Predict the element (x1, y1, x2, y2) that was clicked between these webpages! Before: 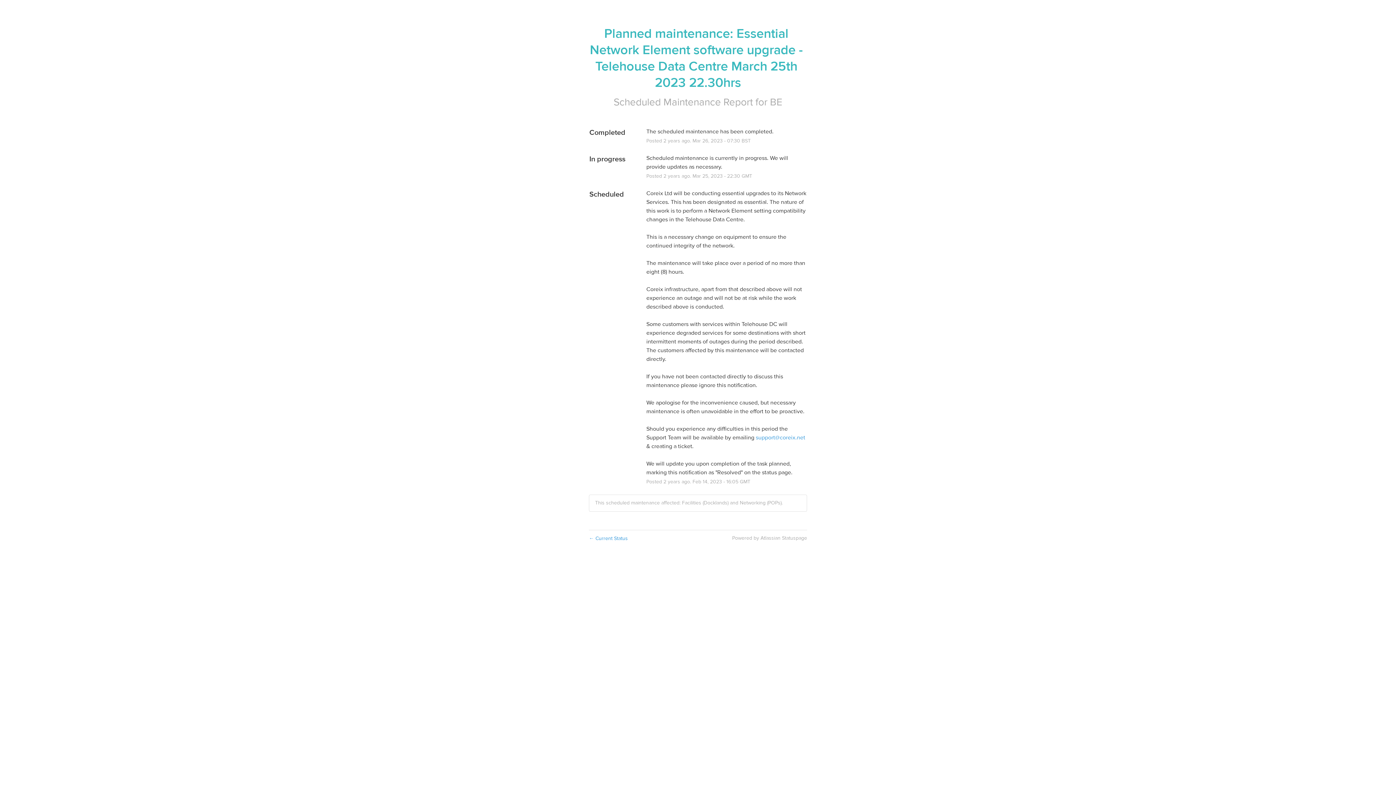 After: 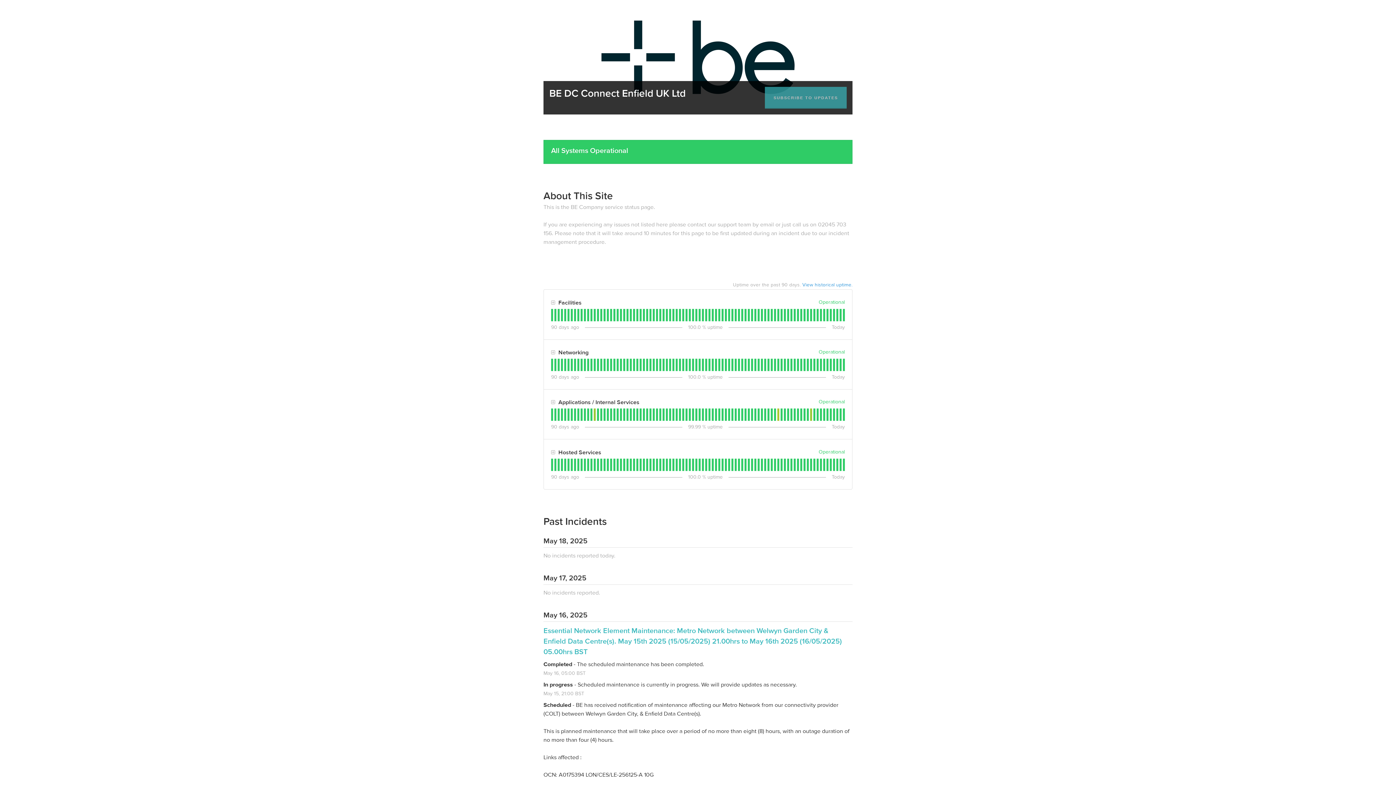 Action: label: BE bbox: (770, 95, 782, 108)